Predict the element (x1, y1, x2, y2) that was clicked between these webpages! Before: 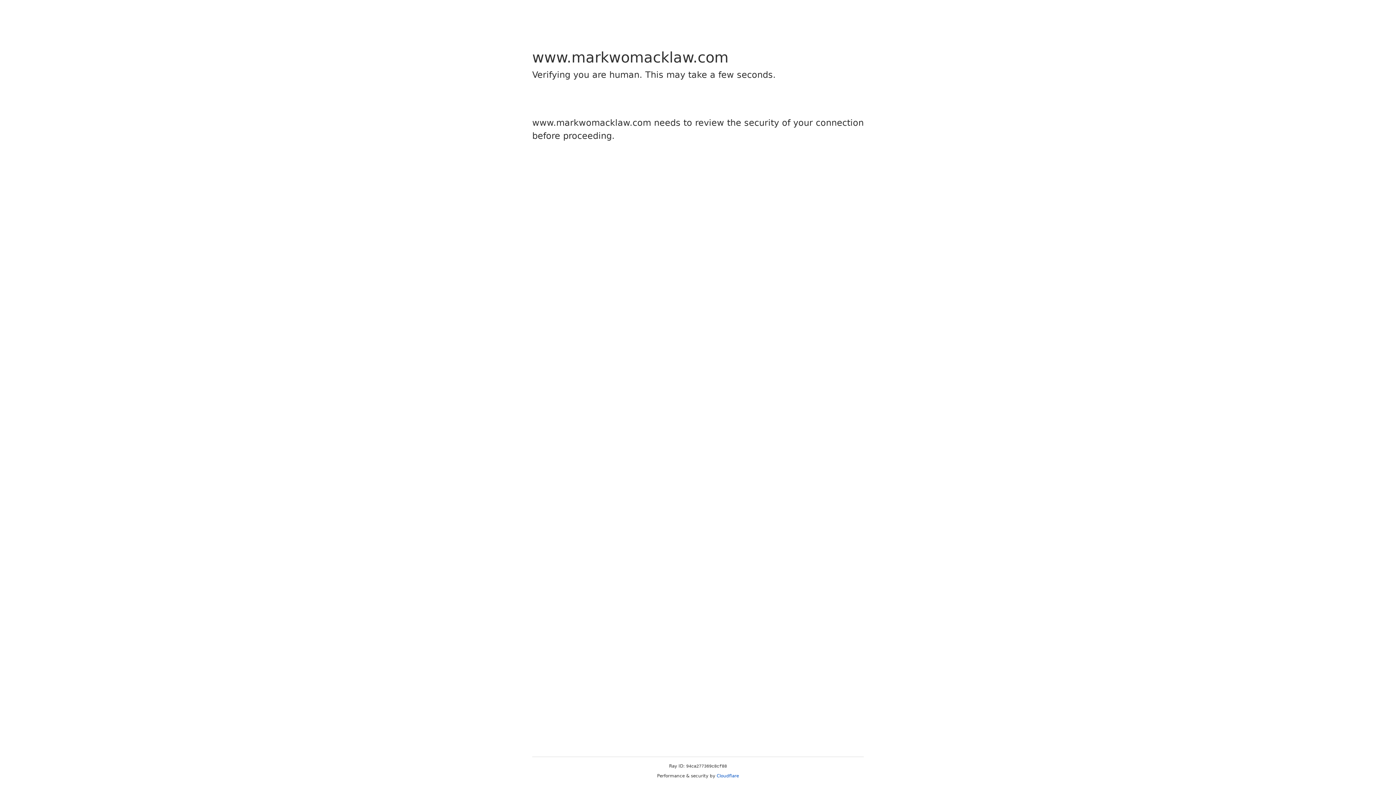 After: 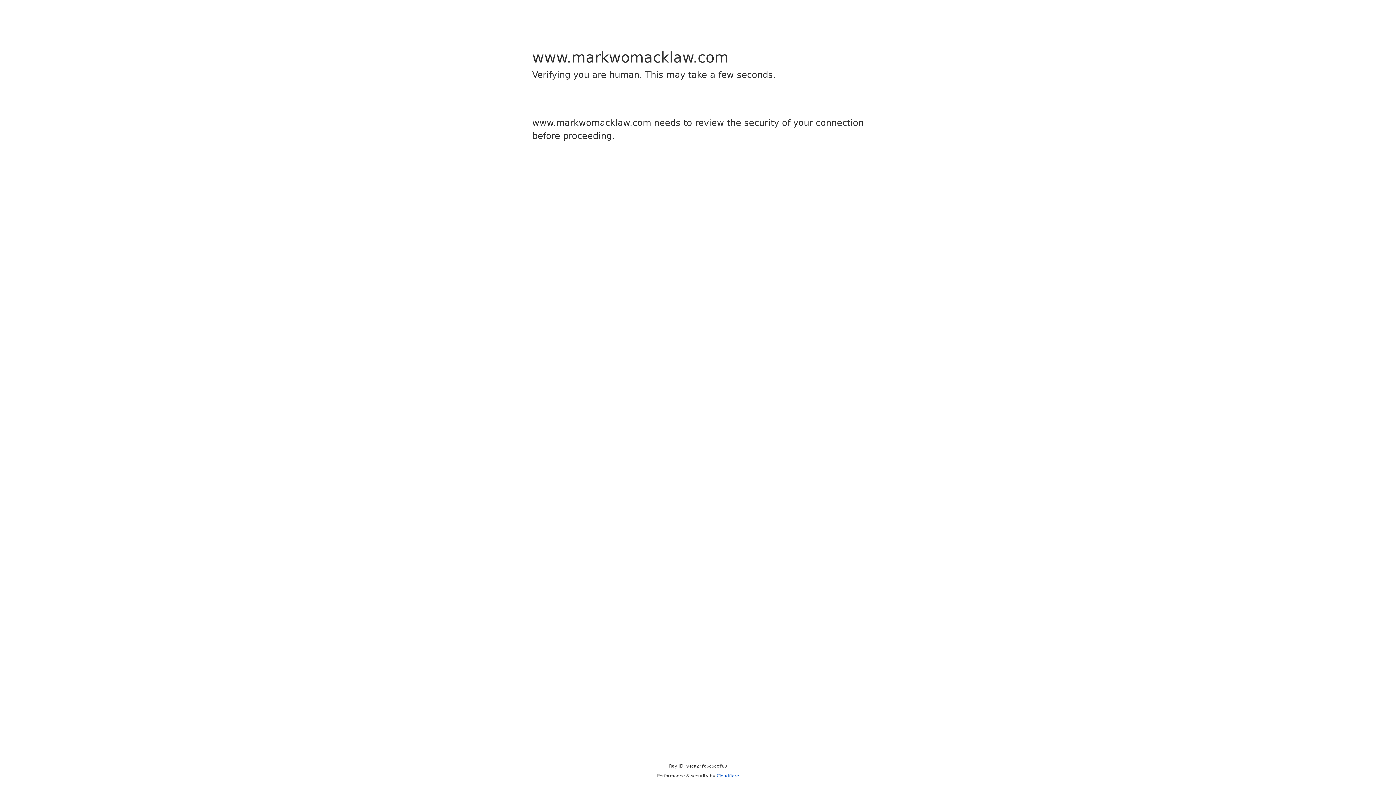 Action: label: Cloudflare bbox: (716, 773, 739, 778)